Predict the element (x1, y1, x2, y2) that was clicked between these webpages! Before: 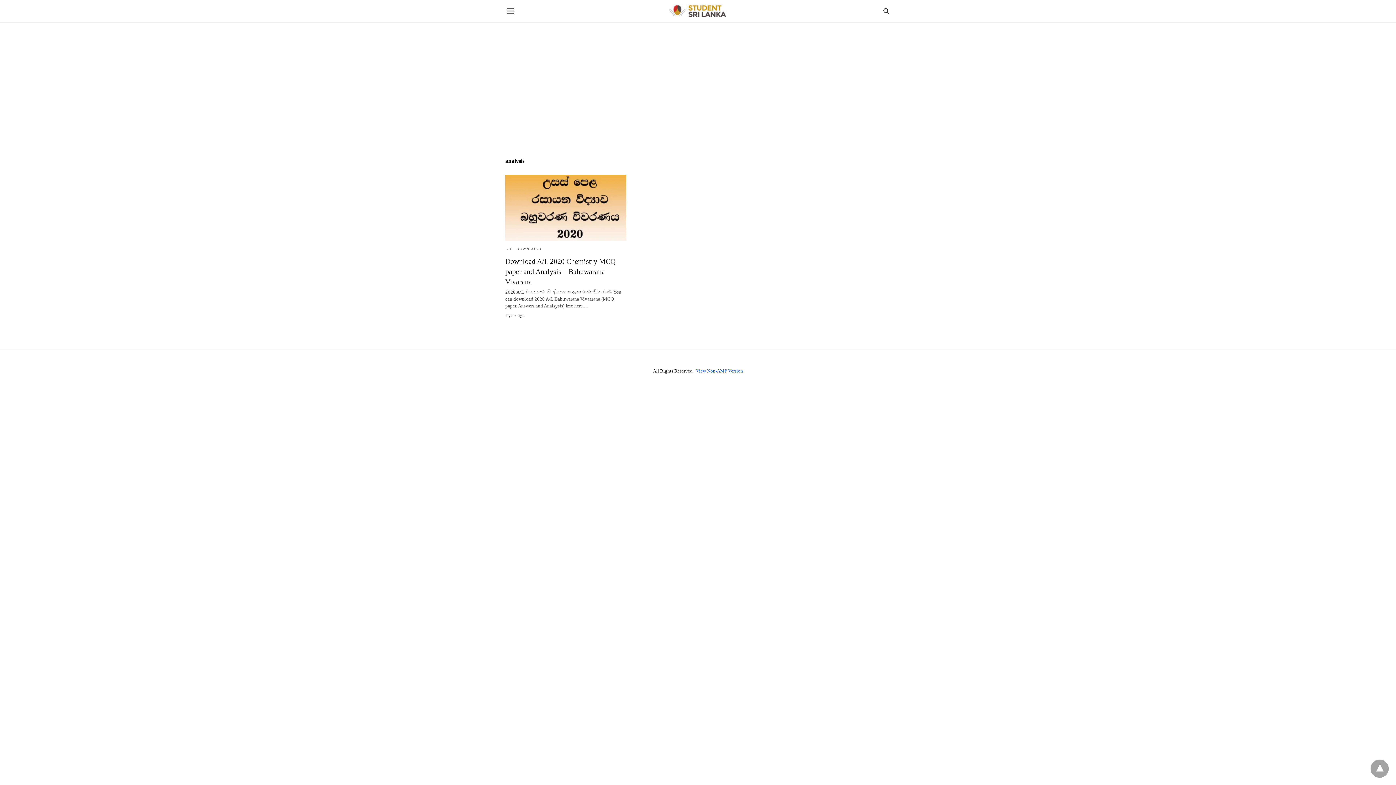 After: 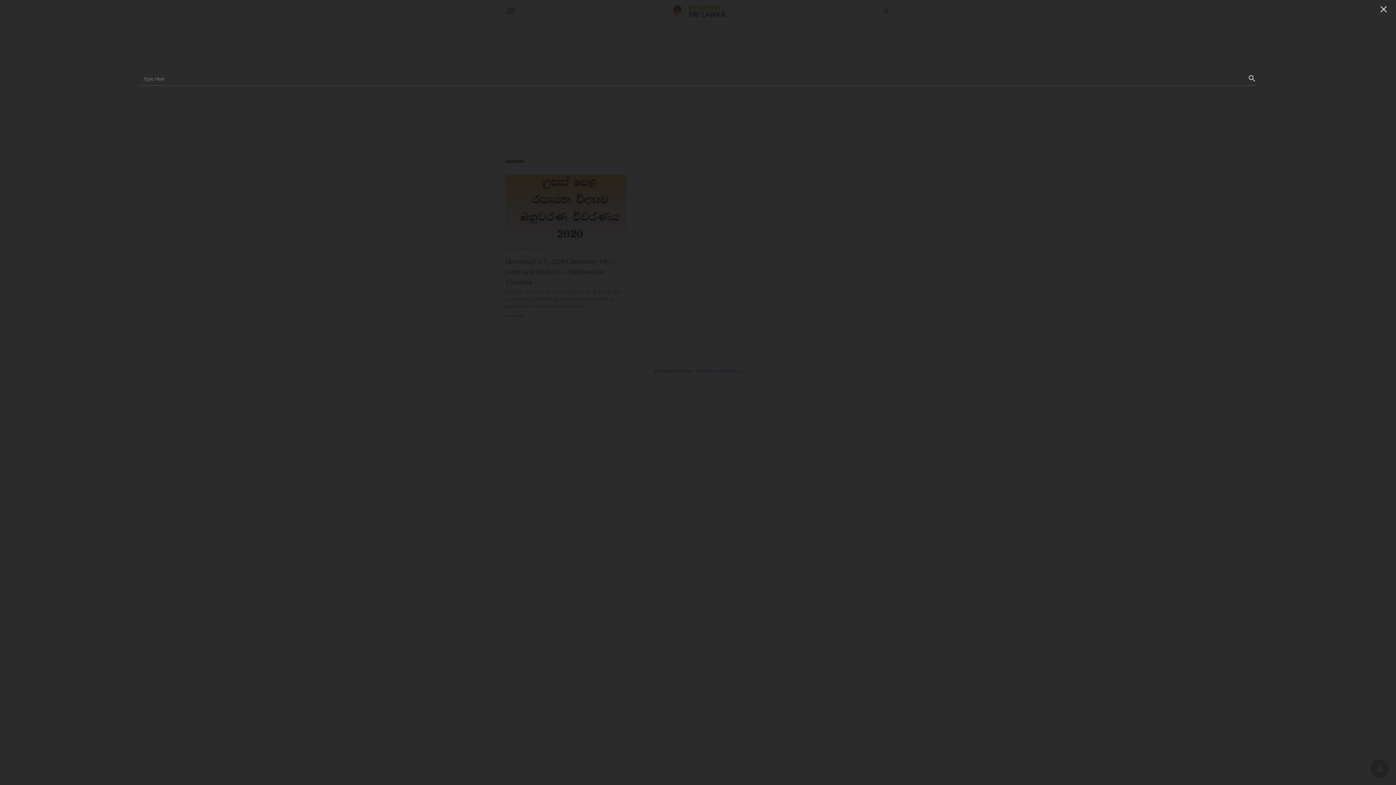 Action: bbox: (882, 6, 890, 15)